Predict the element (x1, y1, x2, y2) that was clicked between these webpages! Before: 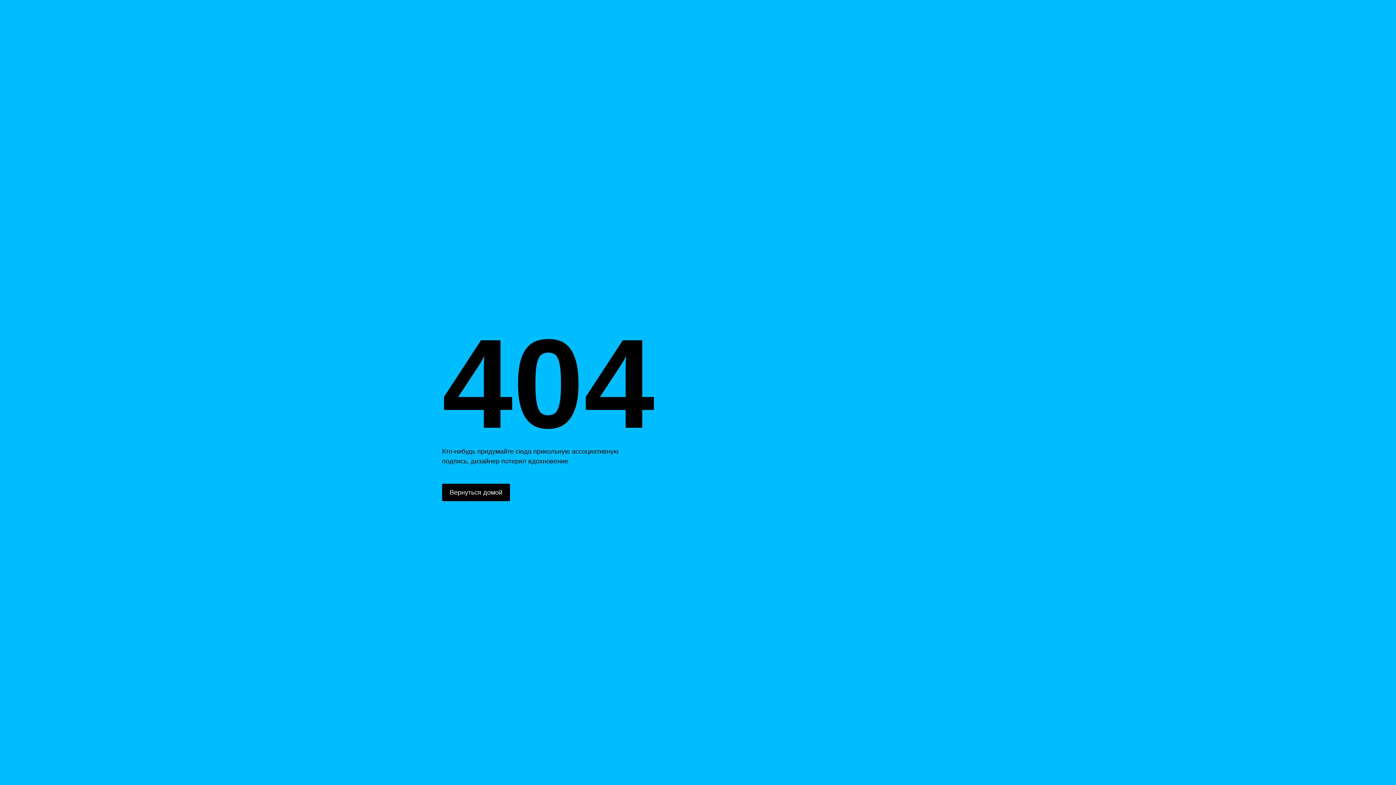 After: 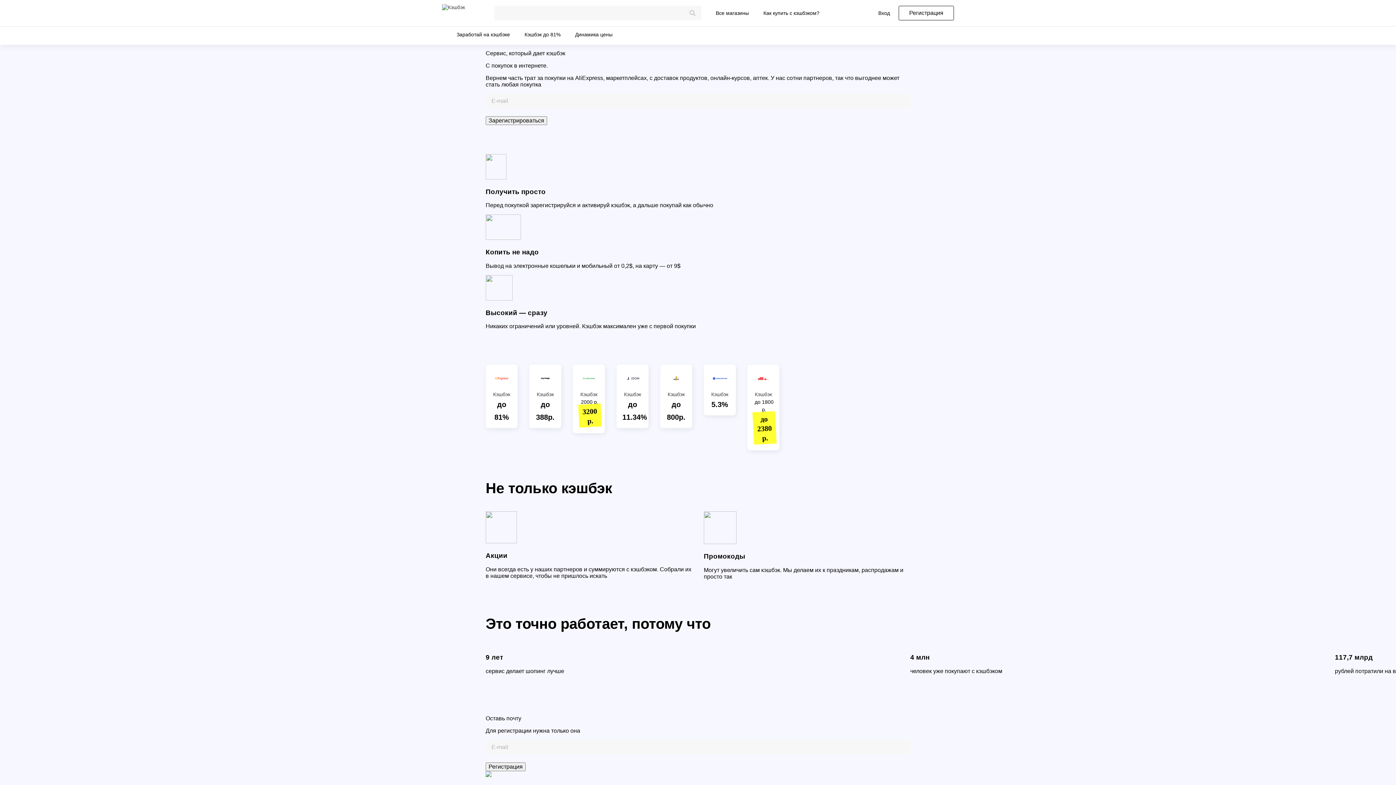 Action: bbox: (442, 484, 510, 501) label: Вернуться домой